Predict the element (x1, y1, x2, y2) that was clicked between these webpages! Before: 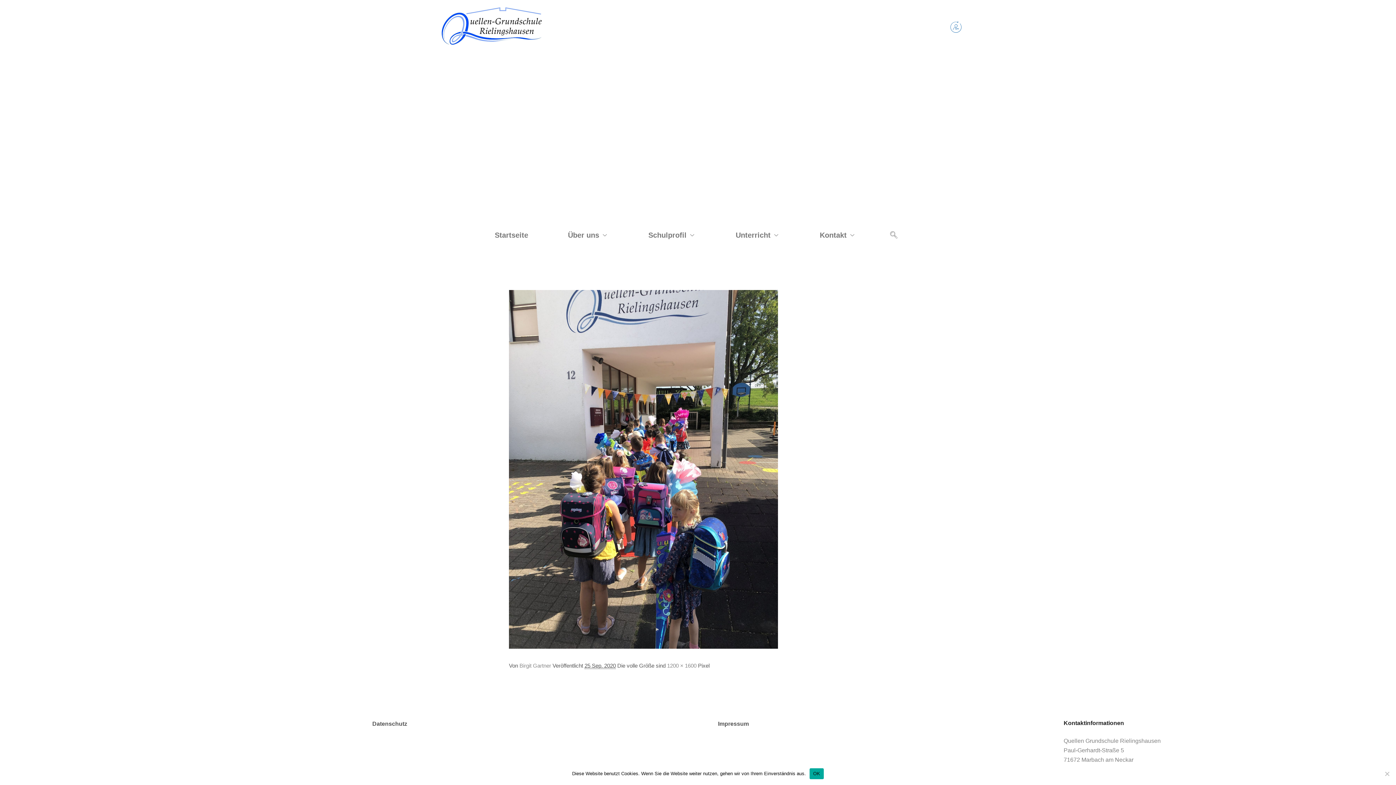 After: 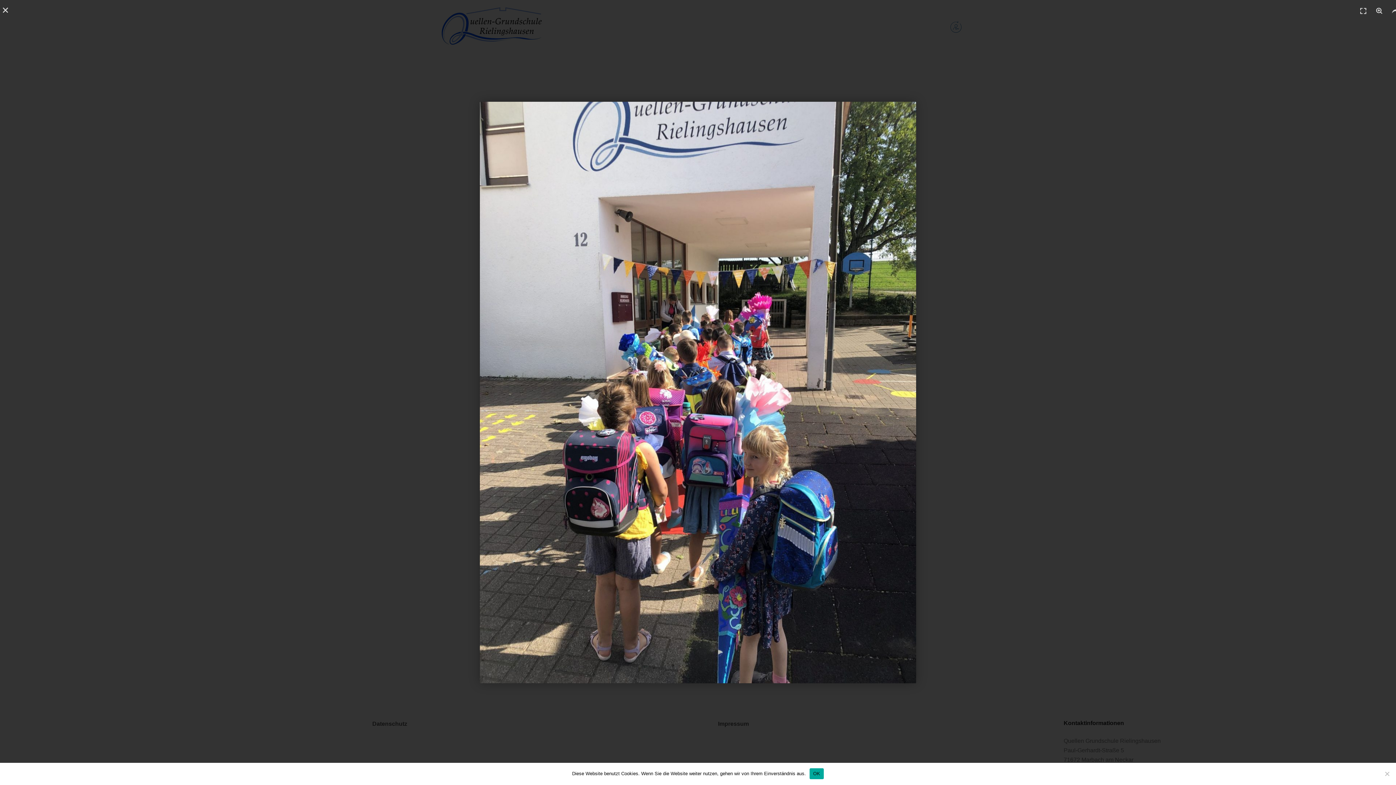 Action: label: 1200 × 1600 bbox: (667, 662, 696, 668)